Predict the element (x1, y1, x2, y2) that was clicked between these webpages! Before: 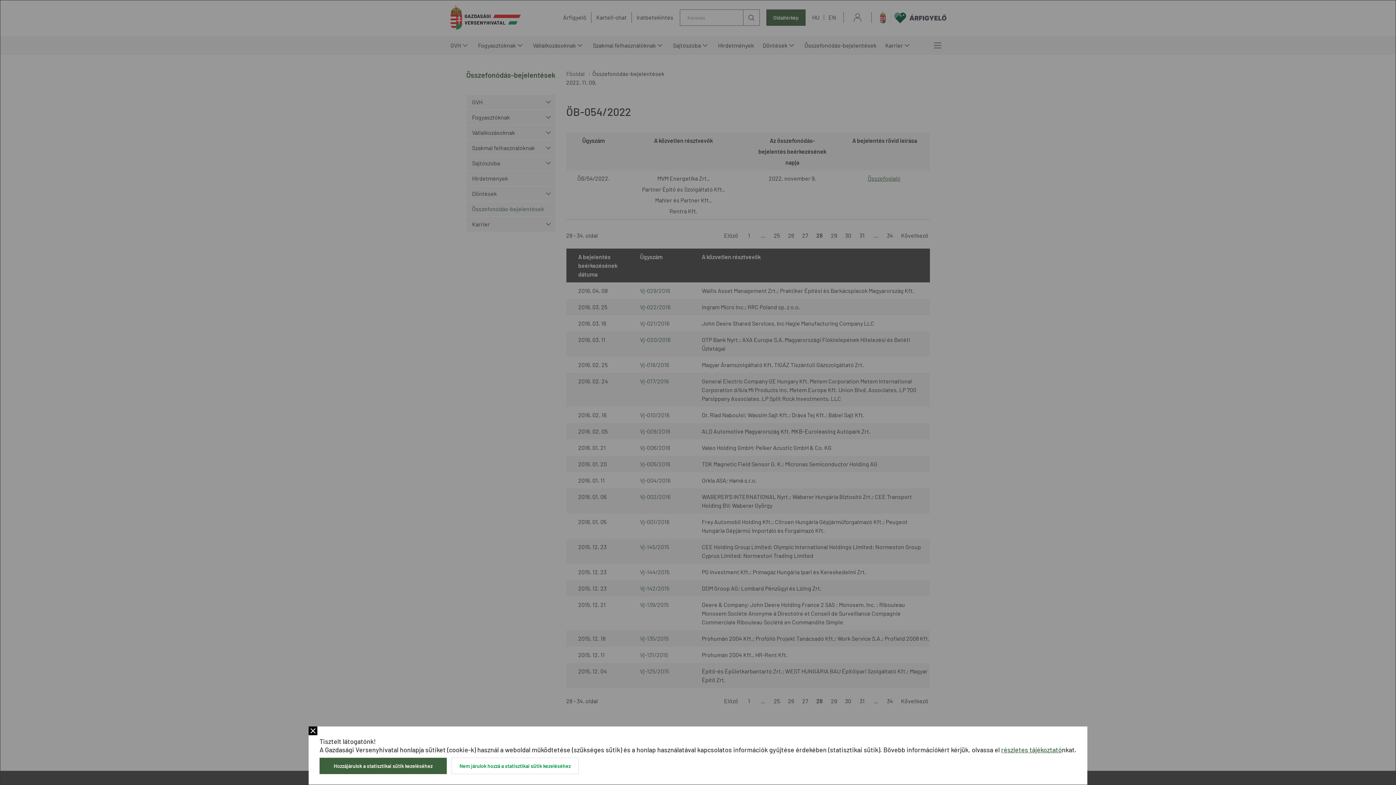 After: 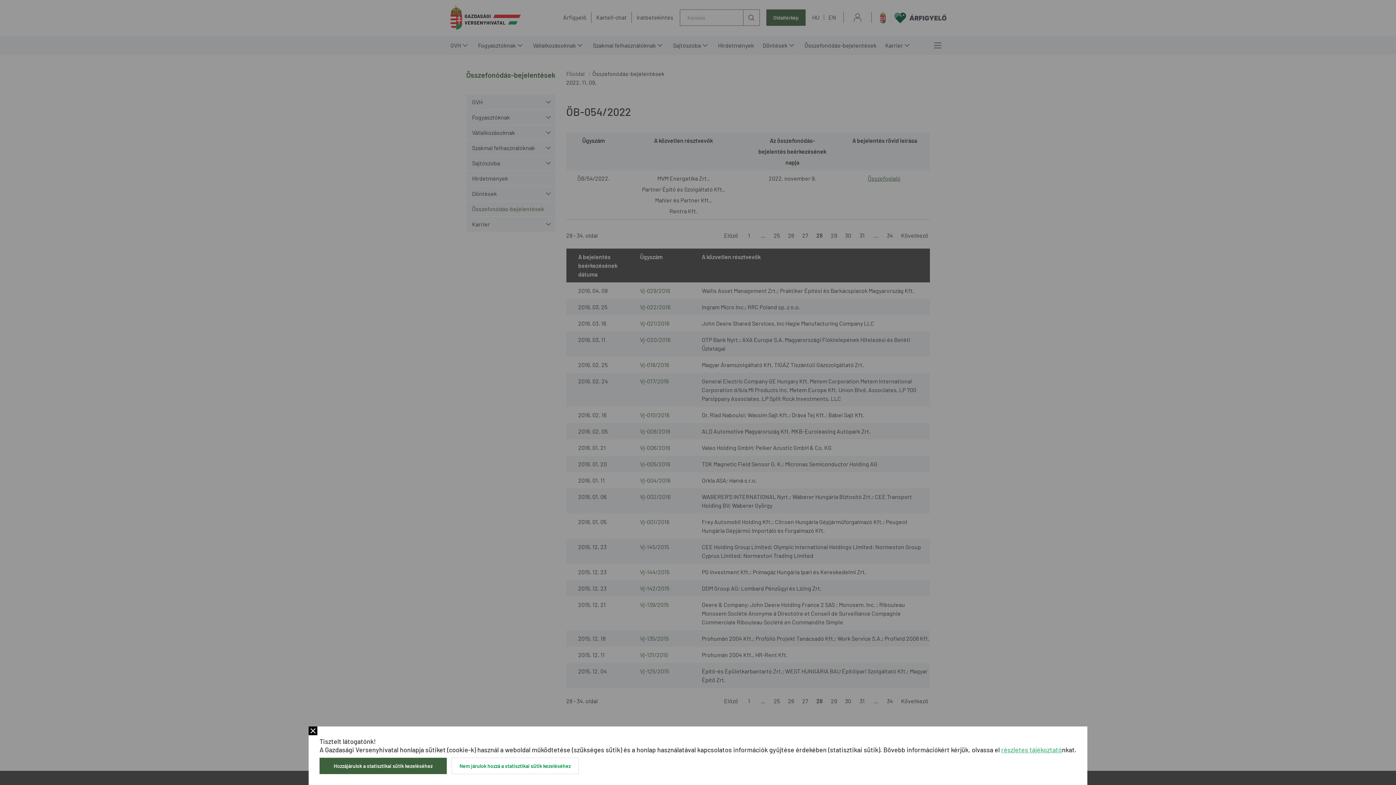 Action: label: részletes tájékoztató bbox: (1001, 746, 1062, 754)